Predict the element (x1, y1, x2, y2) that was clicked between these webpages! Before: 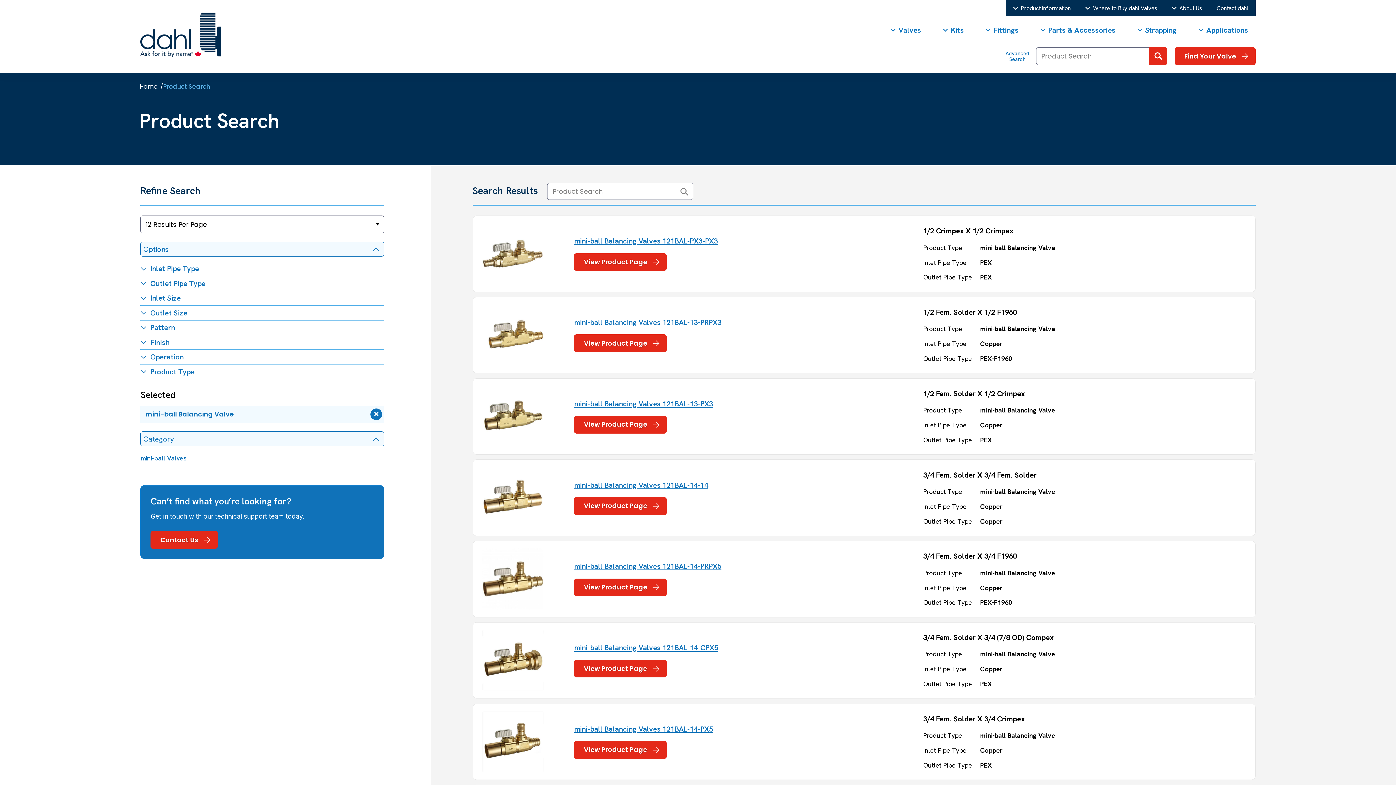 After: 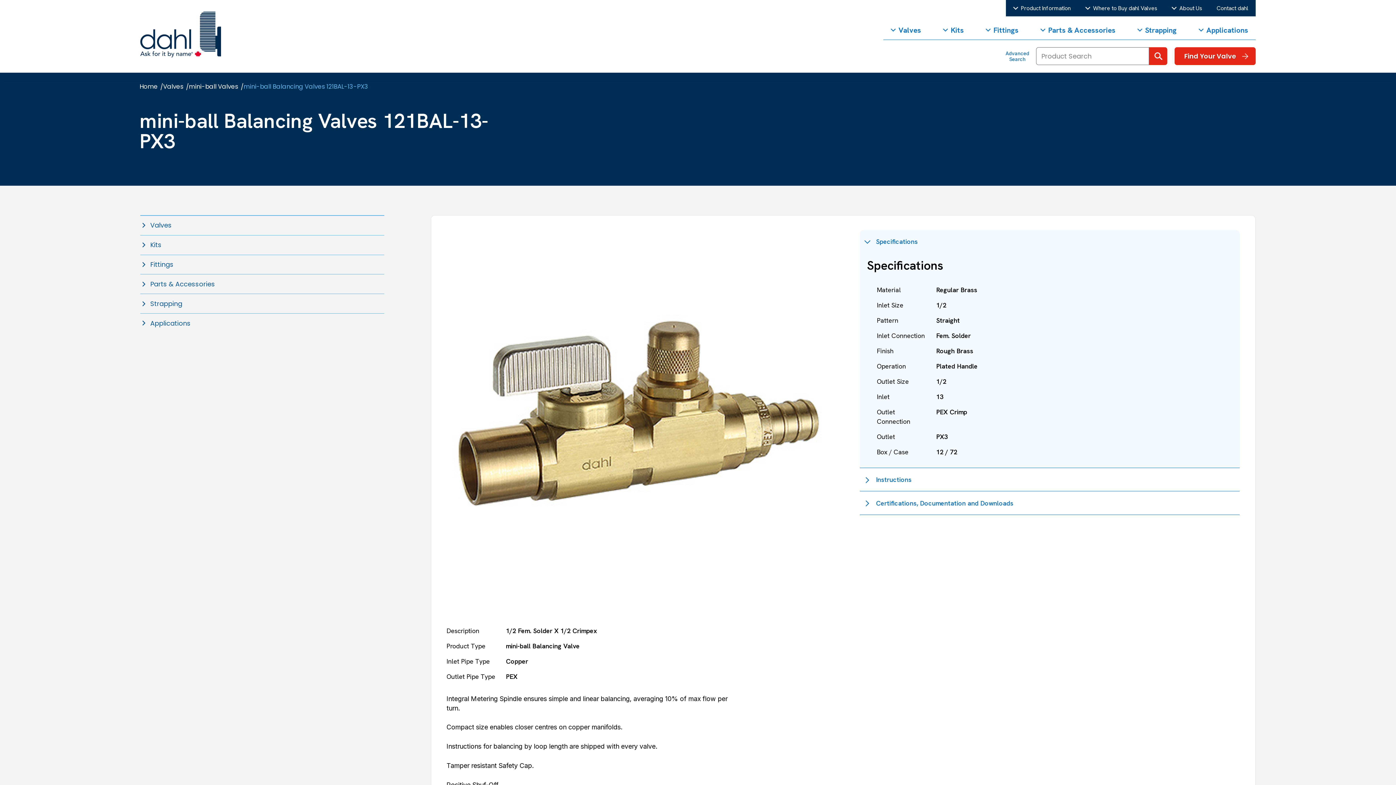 Action: bbox: (482, 412, 543, 419)